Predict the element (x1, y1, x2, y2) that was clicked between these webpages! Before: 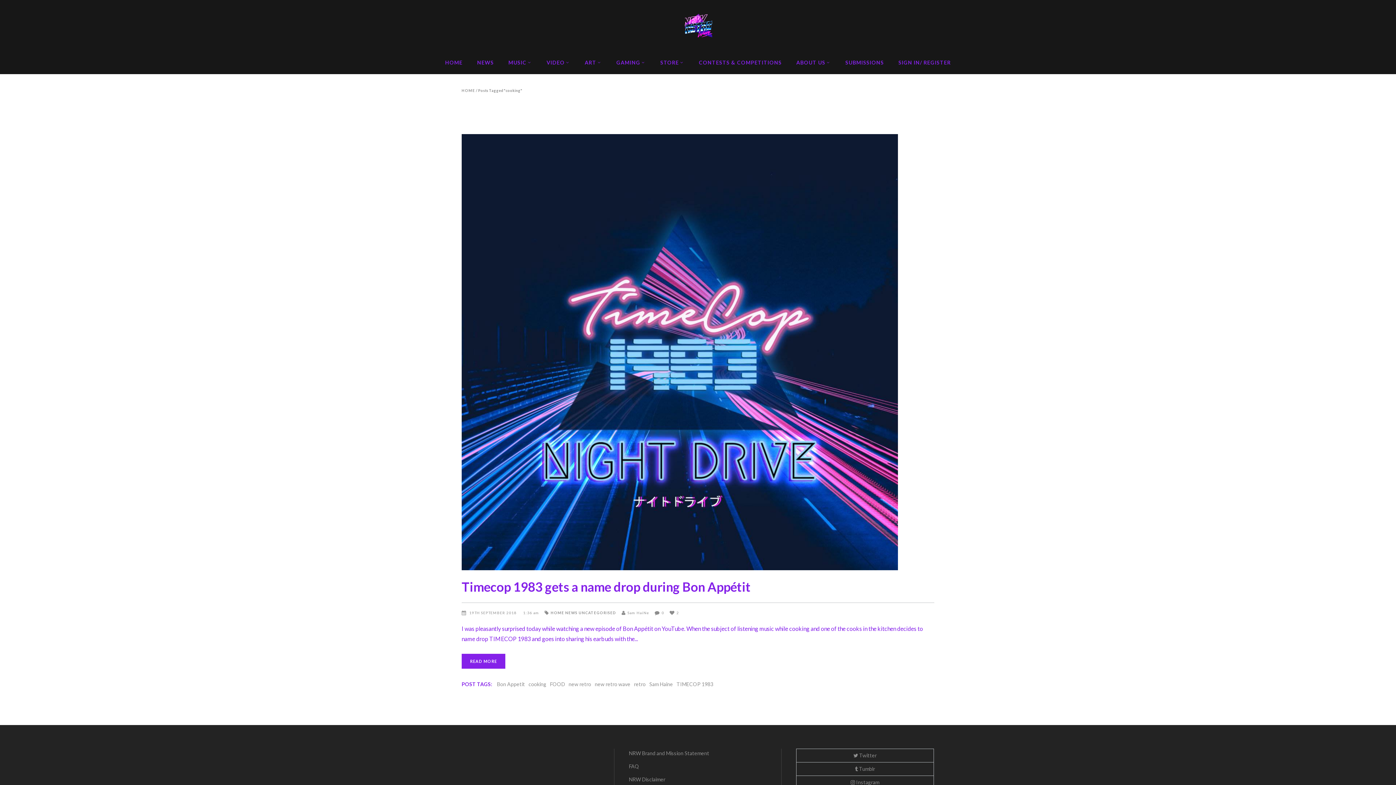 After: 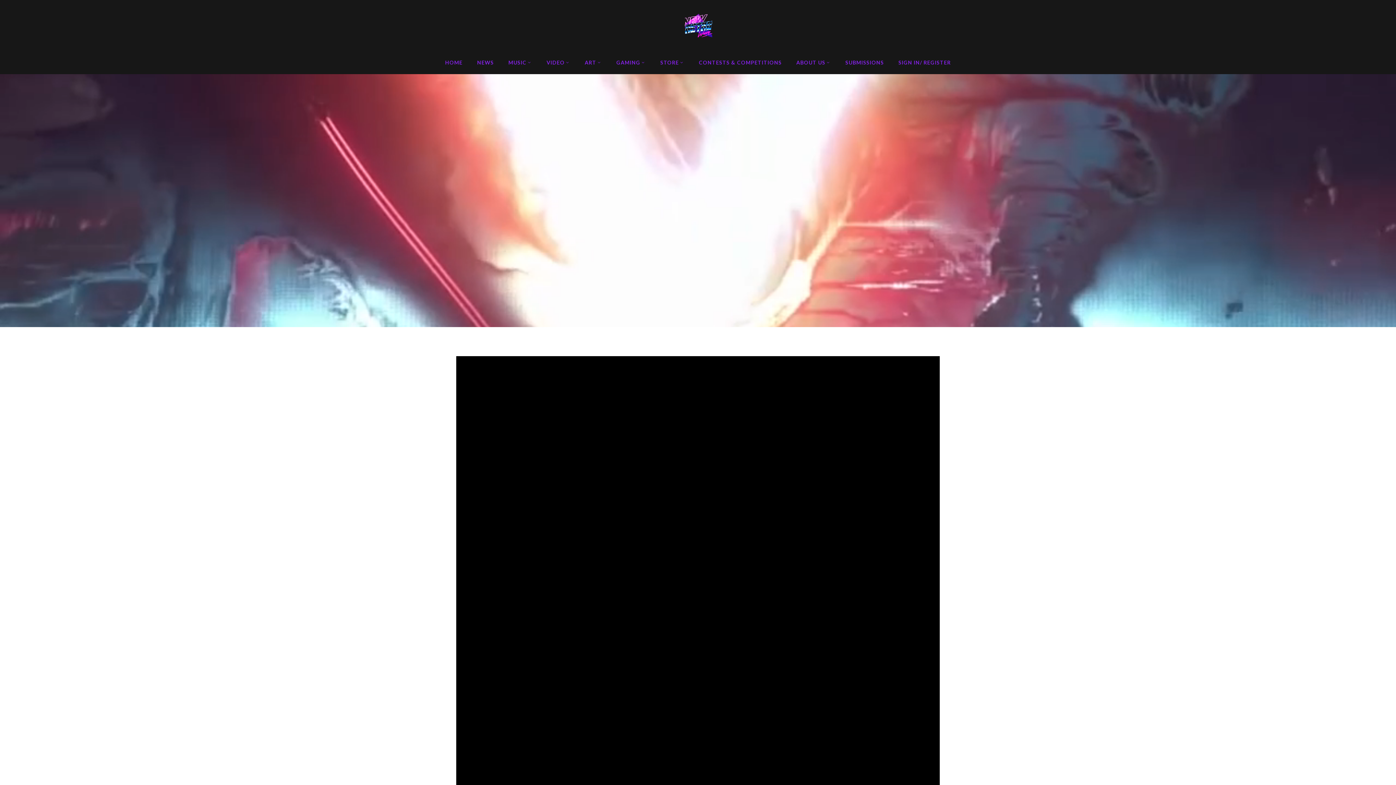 Action: bbox: (685, 13, 712, 37)